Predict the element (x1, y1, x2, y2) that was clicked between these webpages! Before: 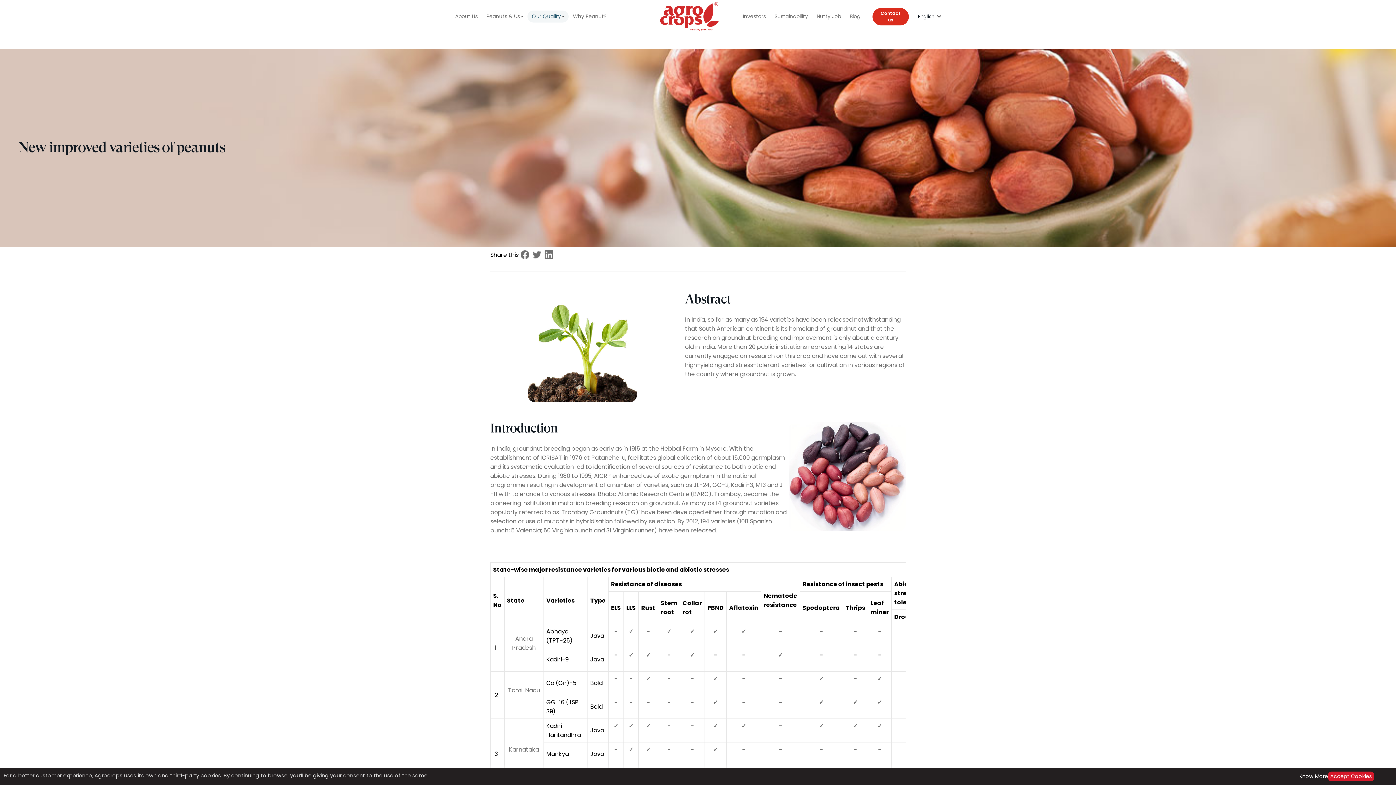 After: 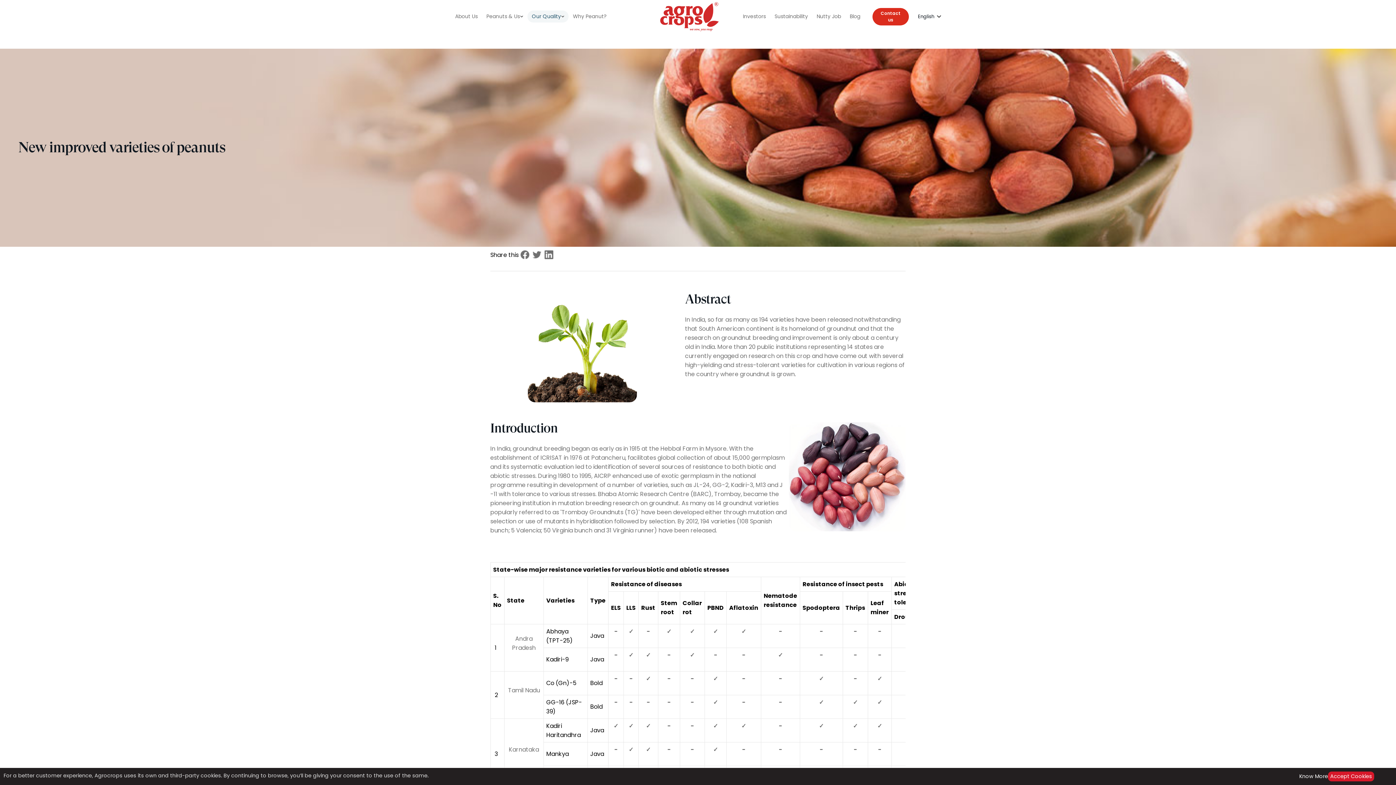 Action: bbox: (544, 250, 553, 259)